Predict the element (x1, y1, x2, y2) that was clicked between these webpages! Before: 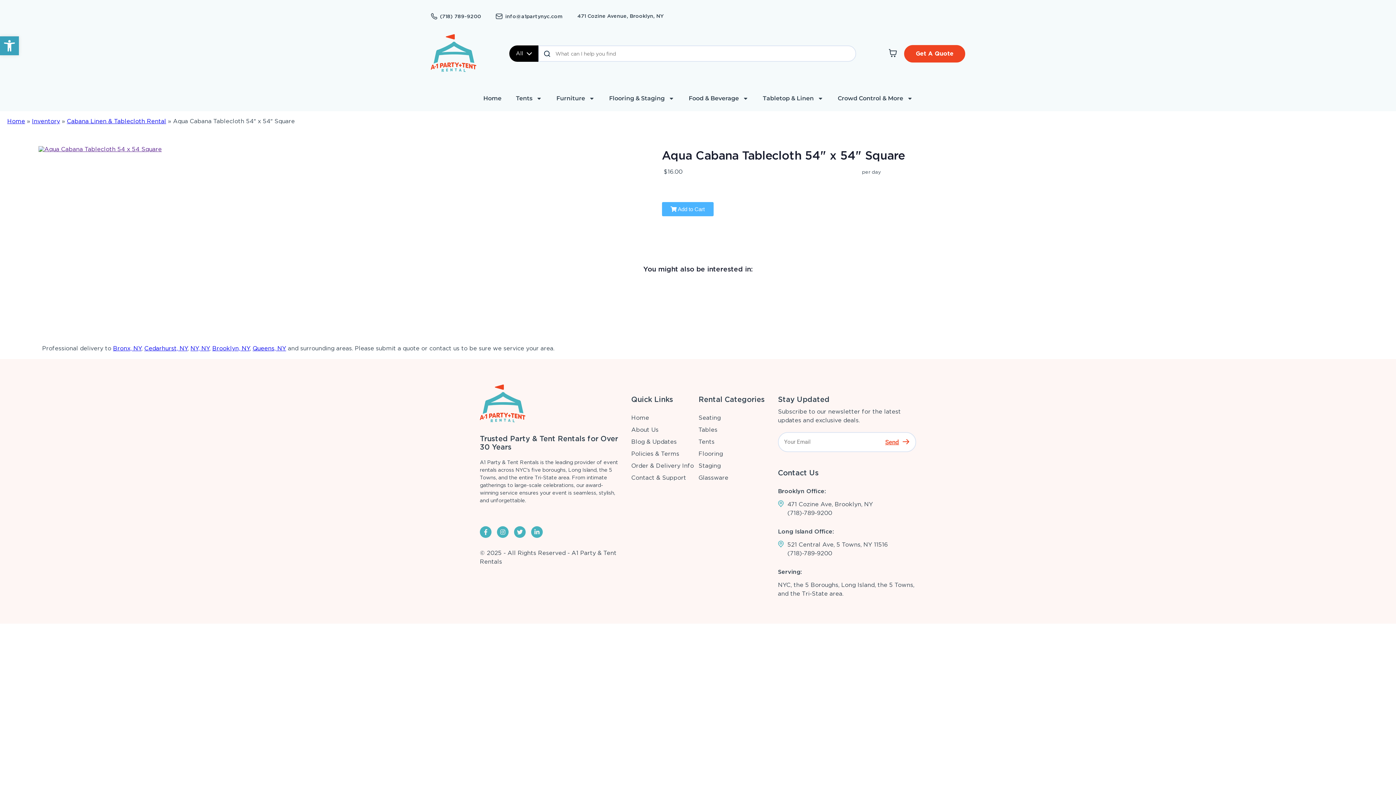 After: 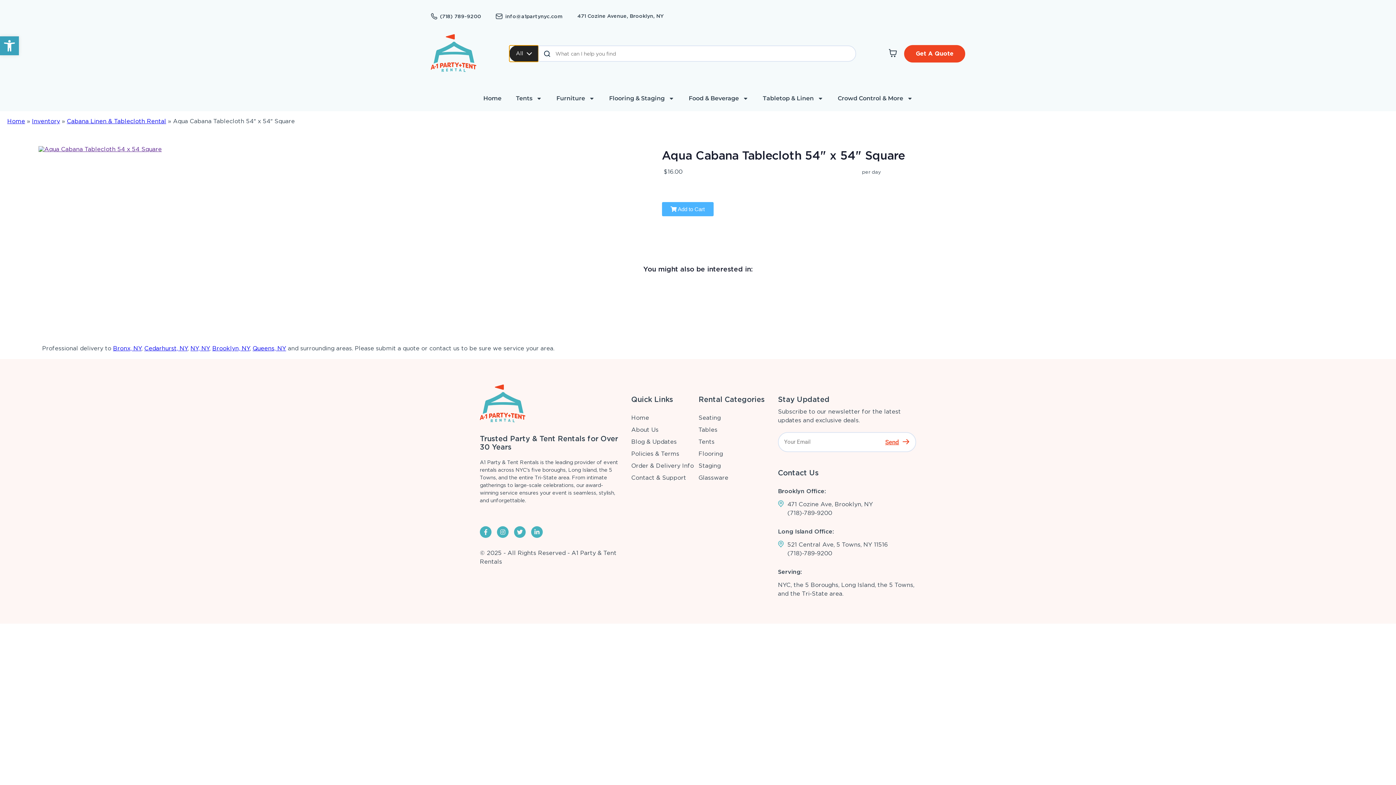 Action: label: All bbox: (509, 45, 538, 61)